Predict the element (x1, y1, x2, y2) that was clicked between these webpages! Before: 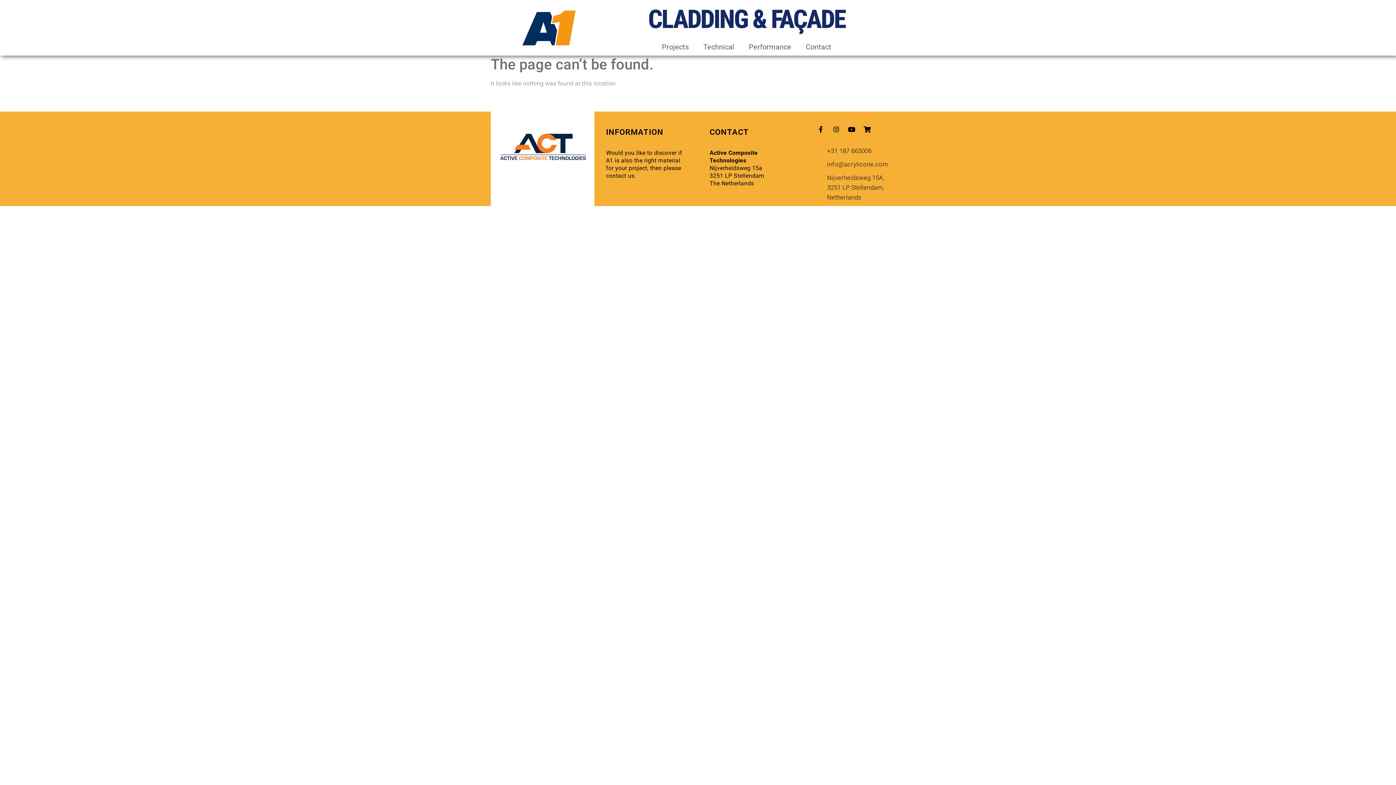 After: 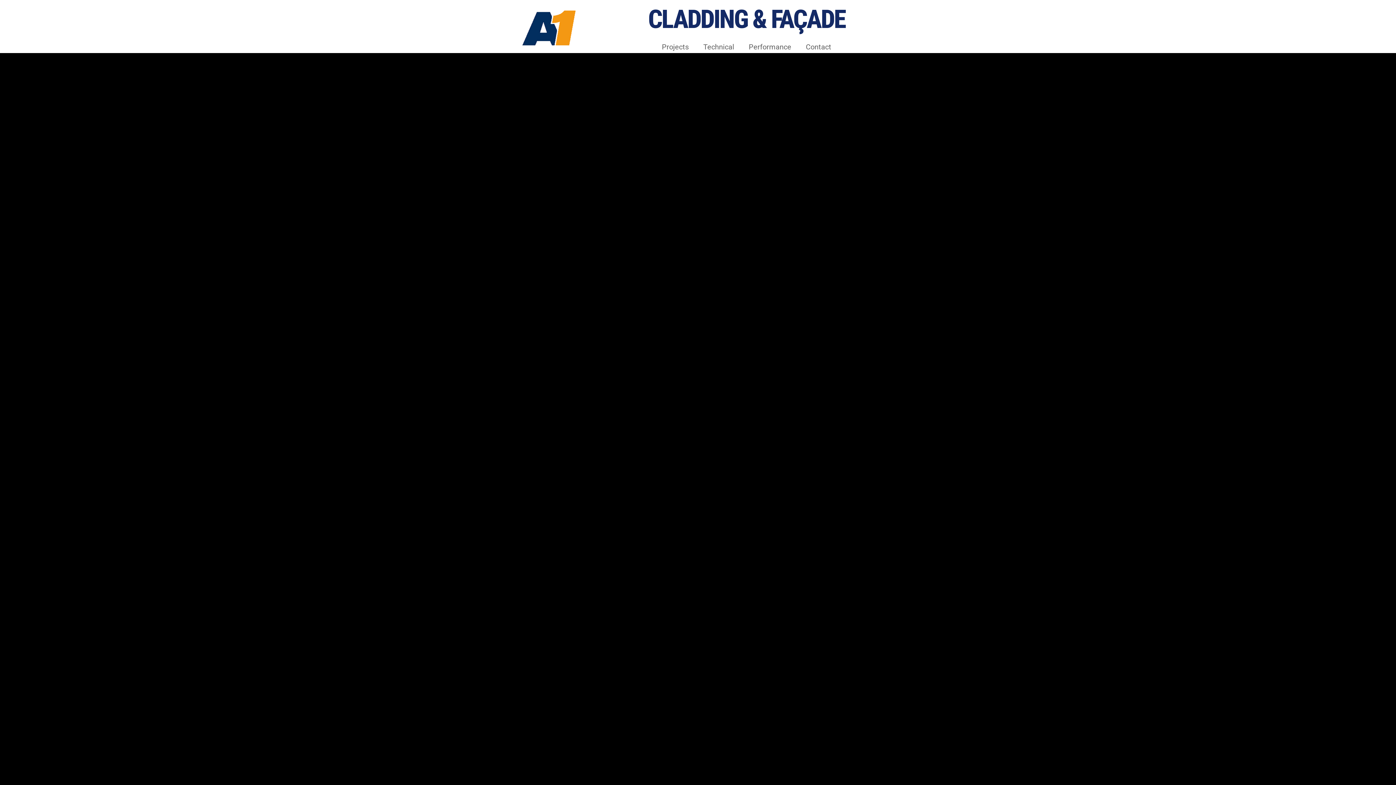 Action: bbox: (490, 124, 594, 169)